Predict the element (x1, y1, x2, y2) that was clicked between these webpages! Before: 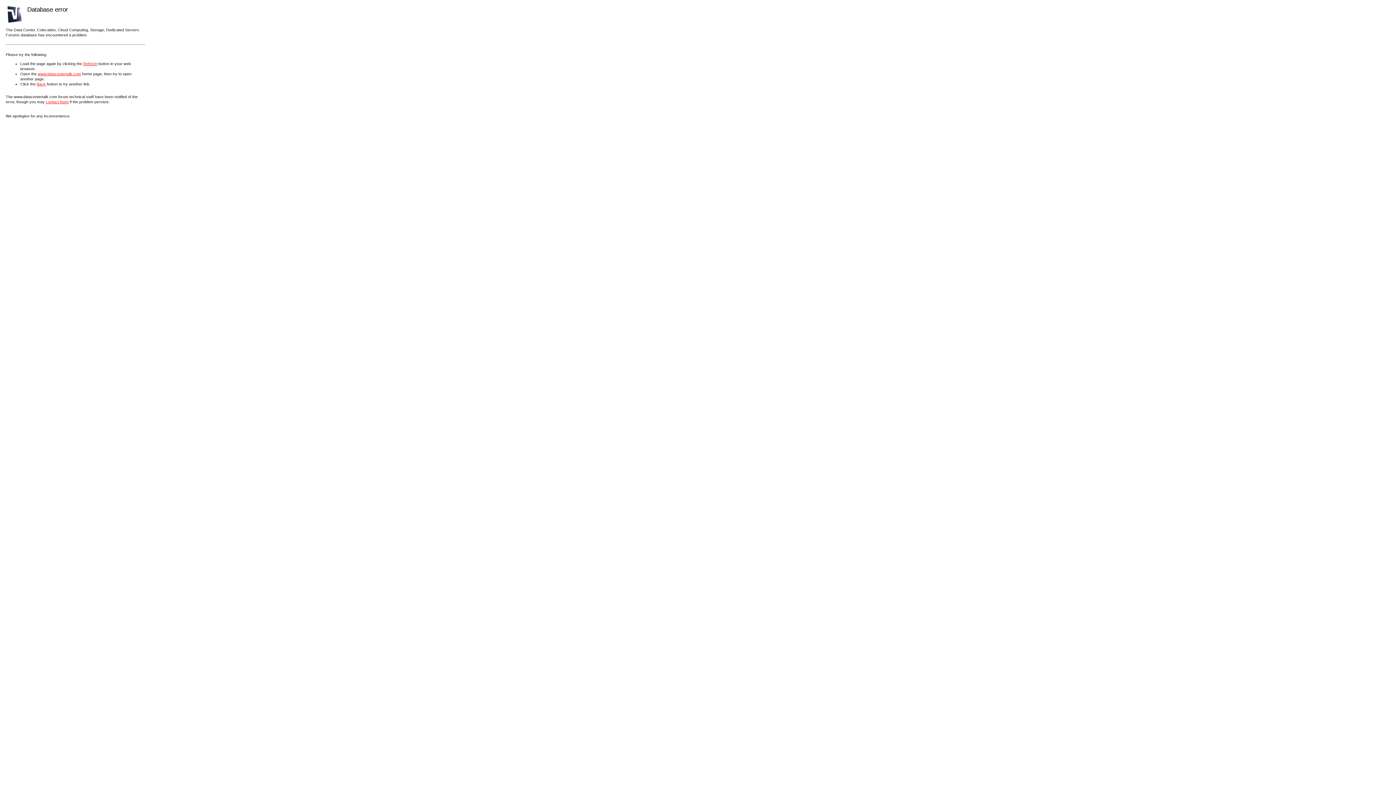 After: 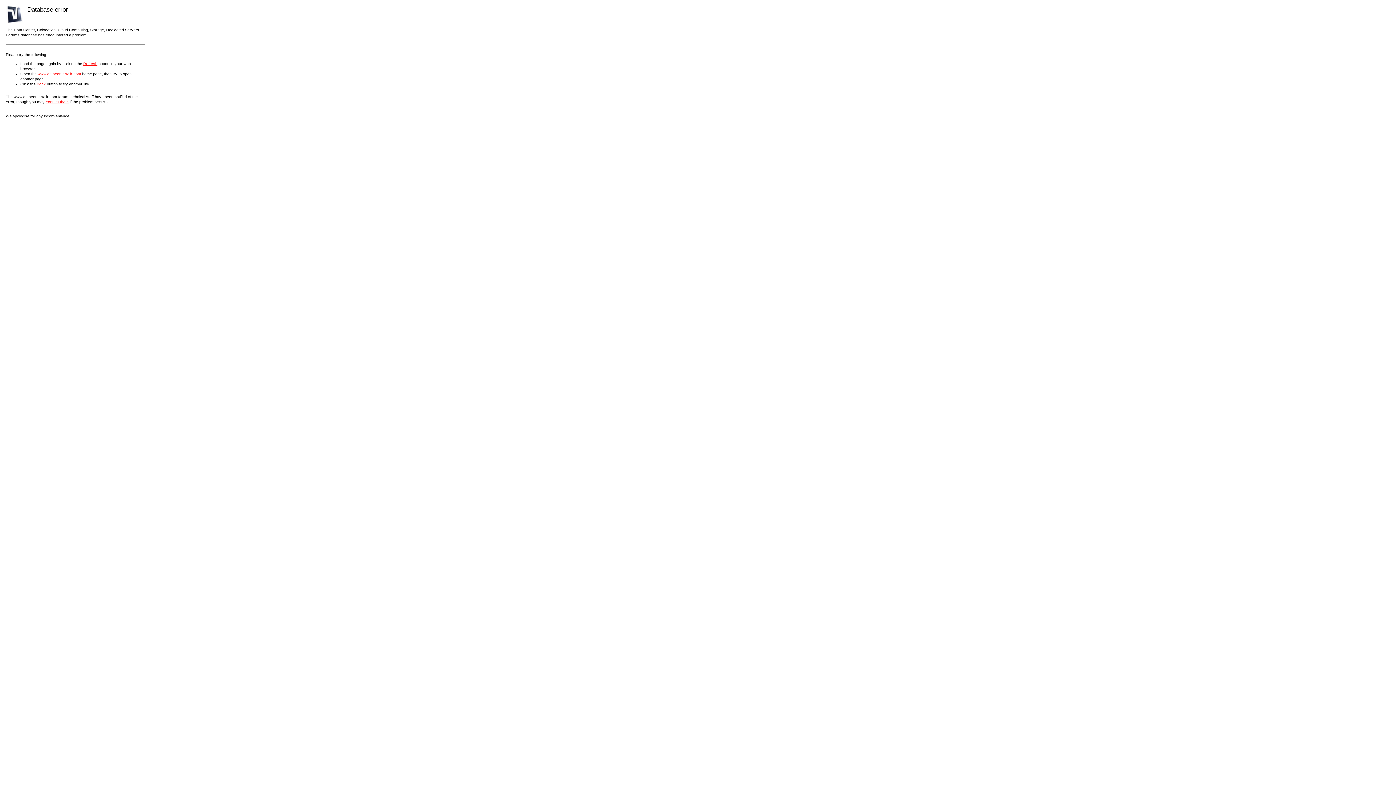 Action: label: contact them bbox: (45, 99, 68, 104)